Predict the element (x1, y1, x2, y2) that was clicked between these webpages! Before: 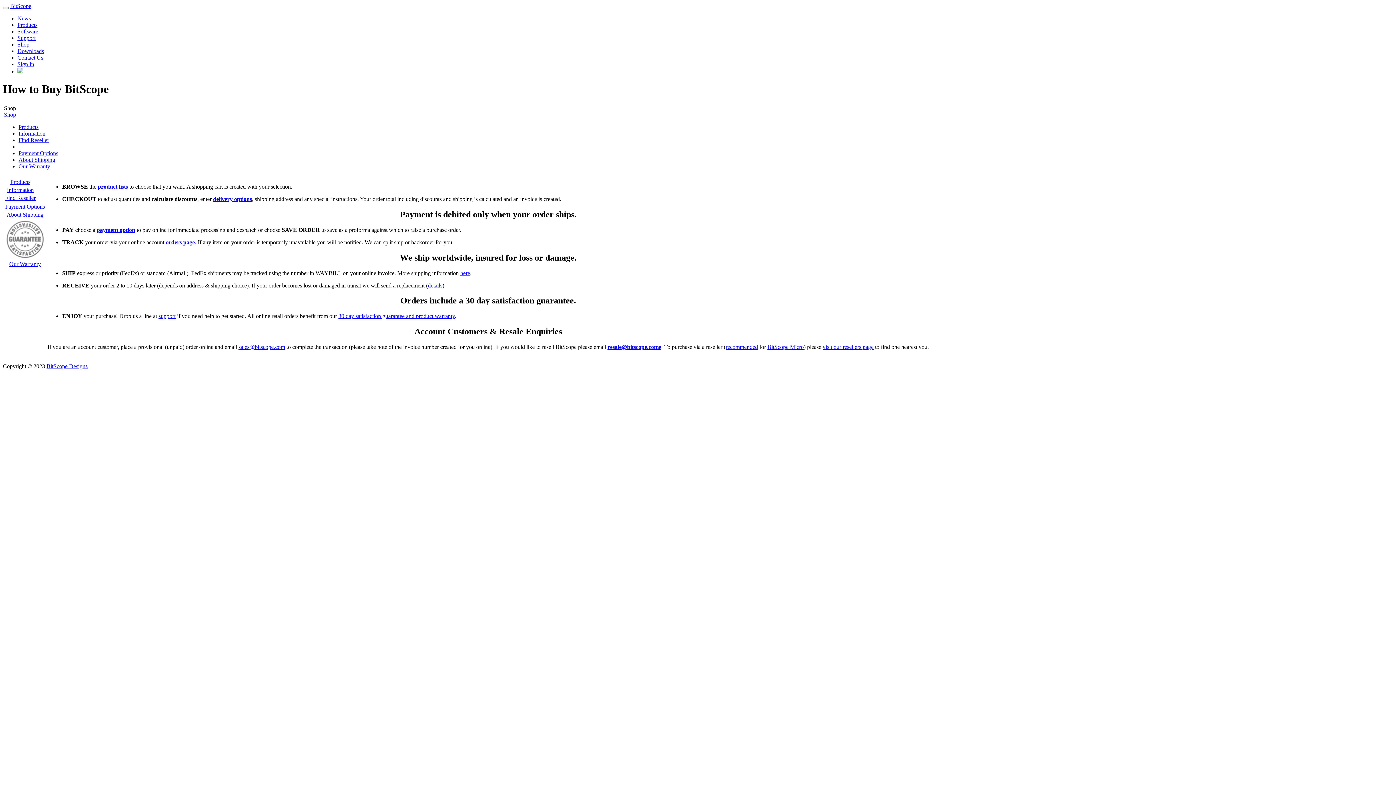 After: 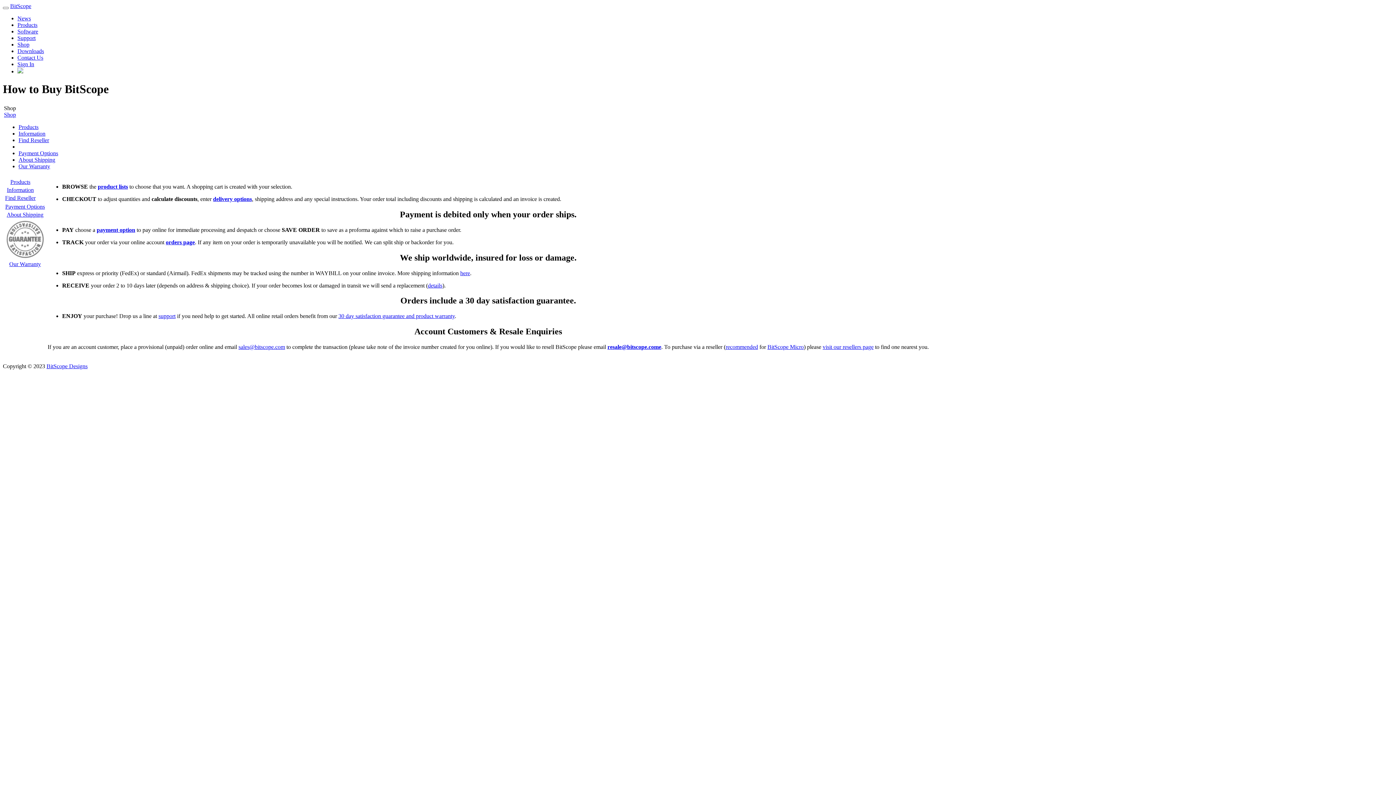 Action: label: Shop bbox: (17, 41, 29, 47)